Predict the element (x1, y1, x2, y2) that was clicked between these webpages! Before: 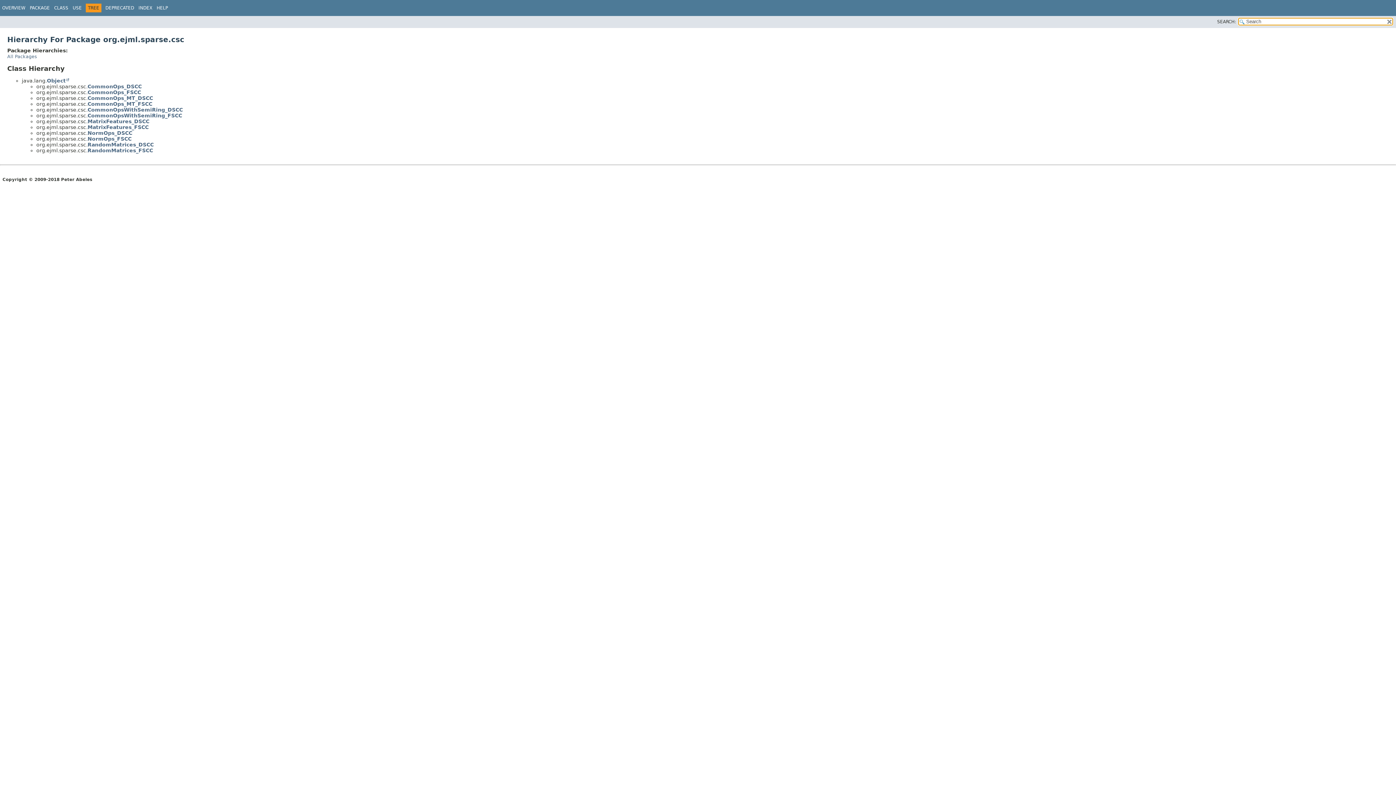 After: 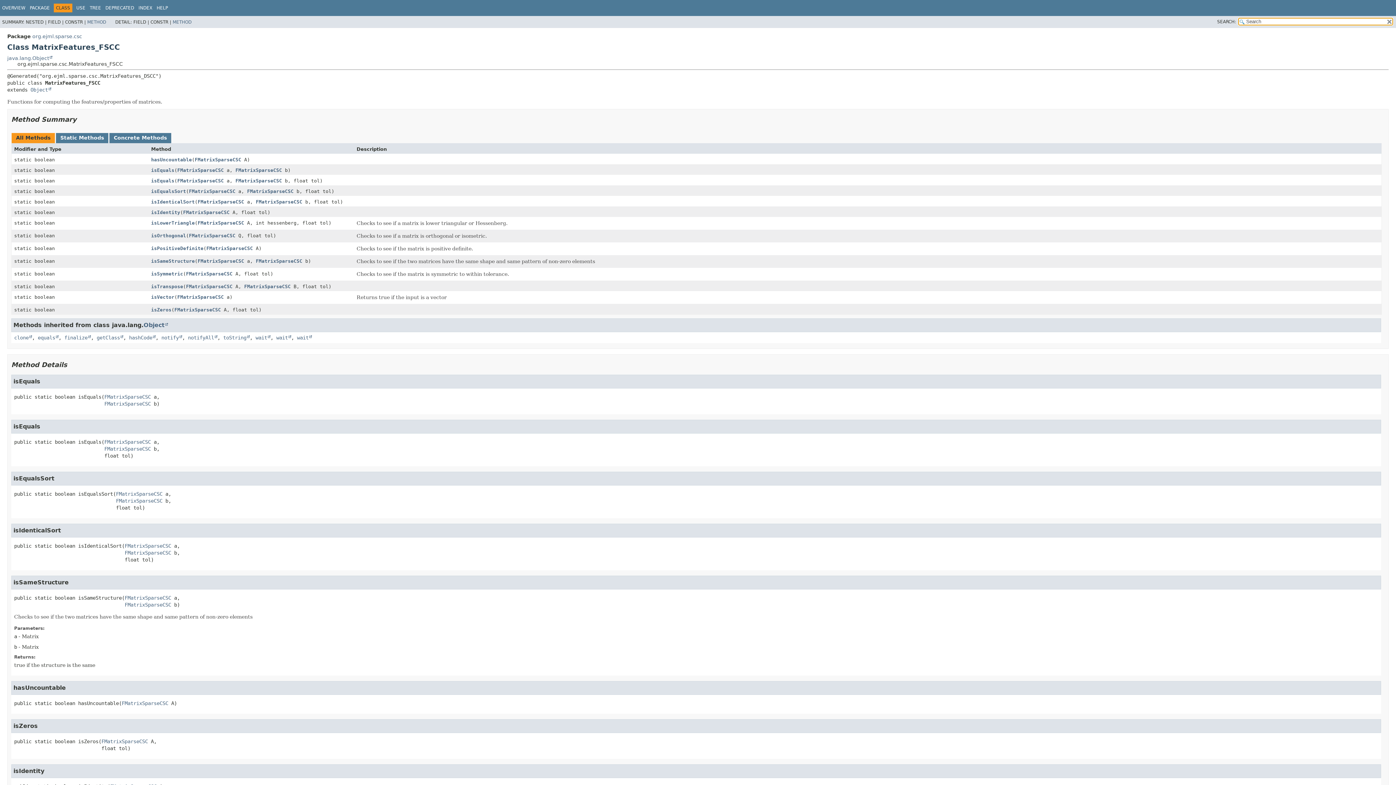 Action: label: MatrixFeatures_FSCC bbox: (87, 124, 148, 130)